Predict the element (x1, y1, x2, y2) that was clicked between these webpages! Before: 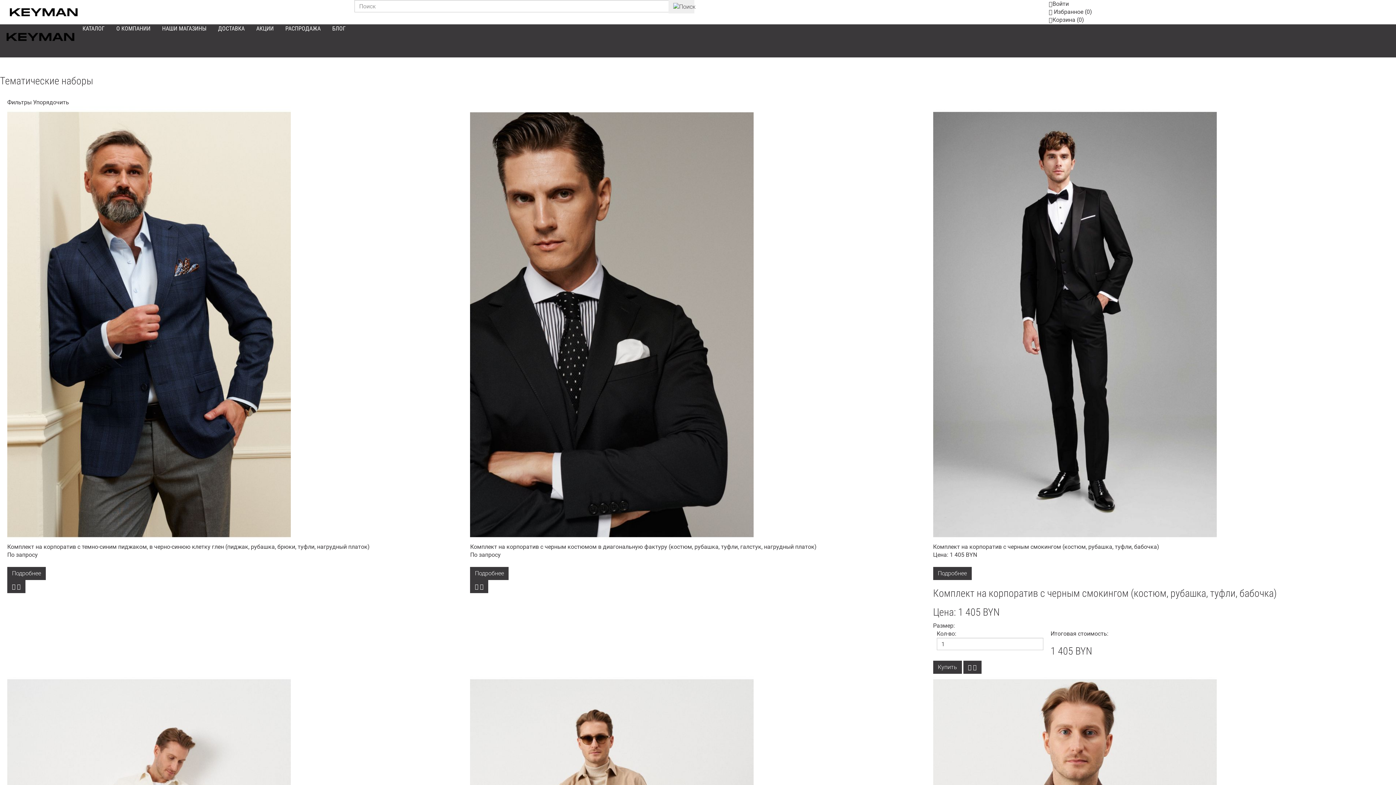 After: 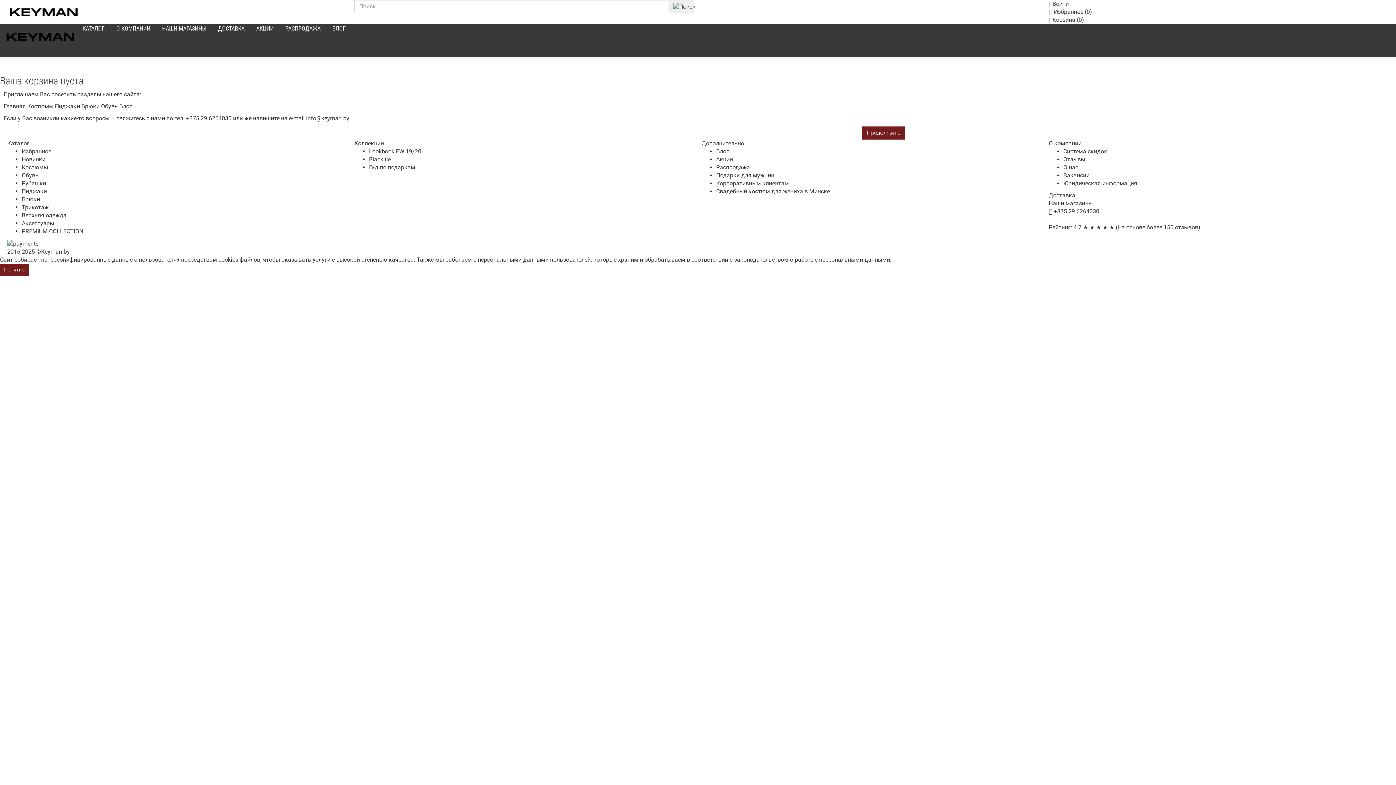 Action: bbox: (1049, 16, 1084, 23) label: Корзина (0)